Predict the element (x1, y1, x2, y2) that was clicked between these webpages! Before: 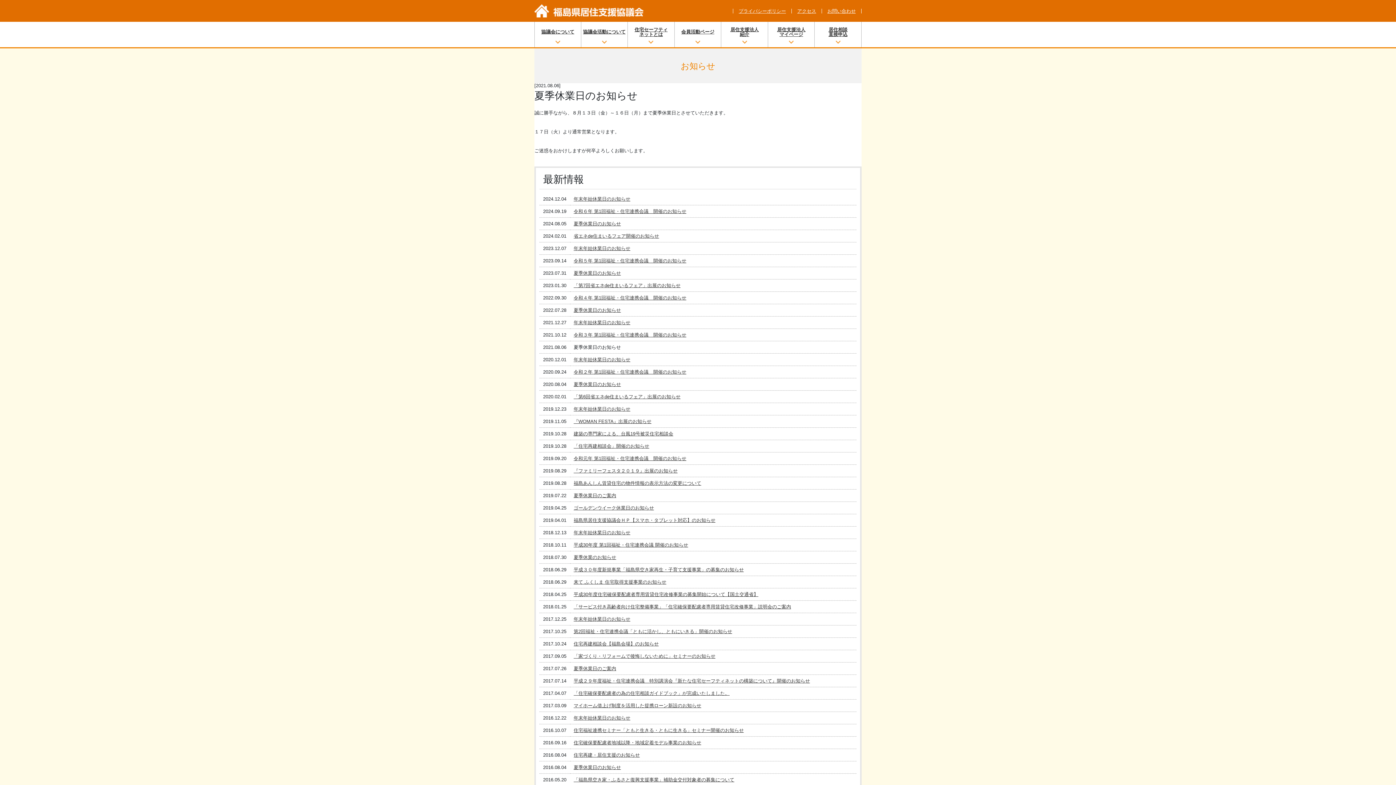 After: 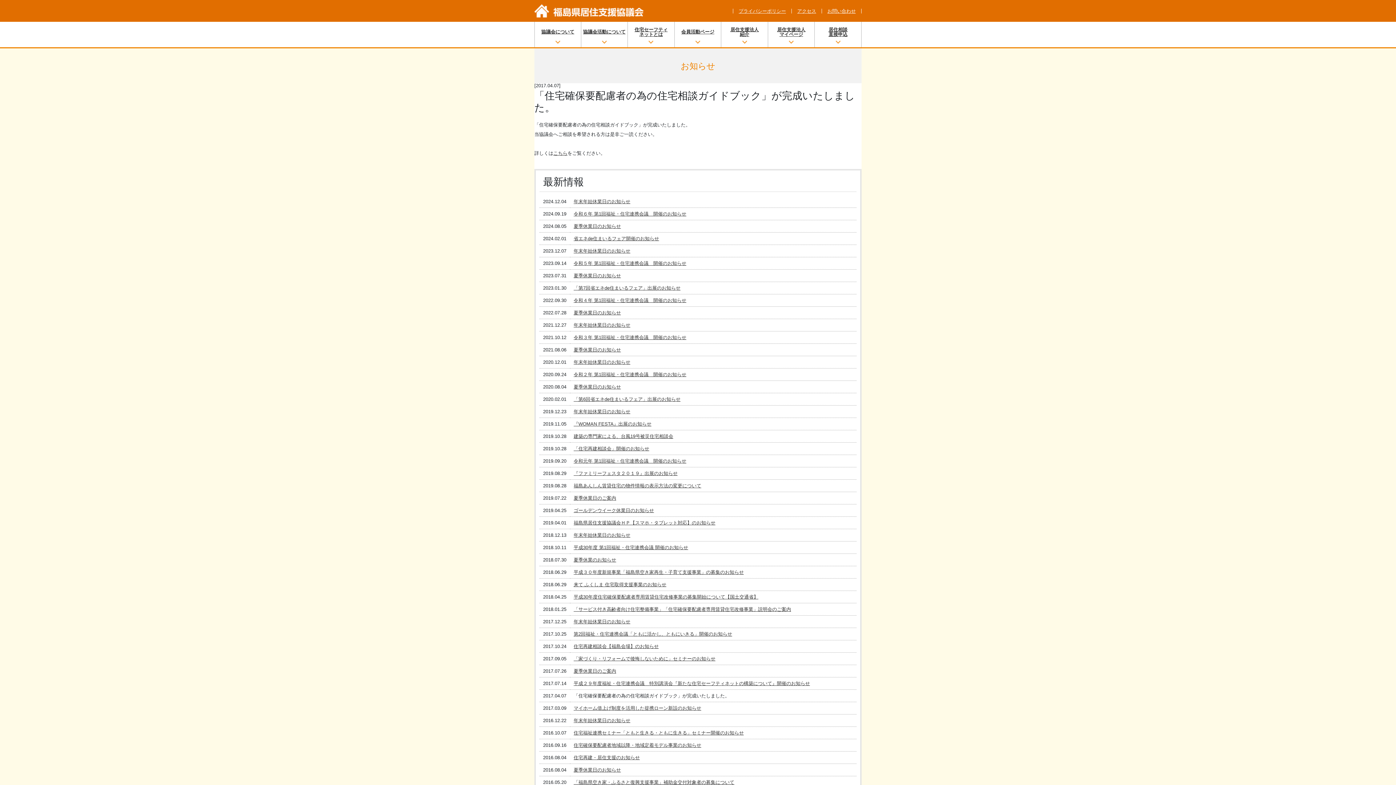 Action: bbox: (573, 690, 729, 696) label: 「住宅確保要配慮者の為の住宅相談ガイドブック」が完成いたしました。